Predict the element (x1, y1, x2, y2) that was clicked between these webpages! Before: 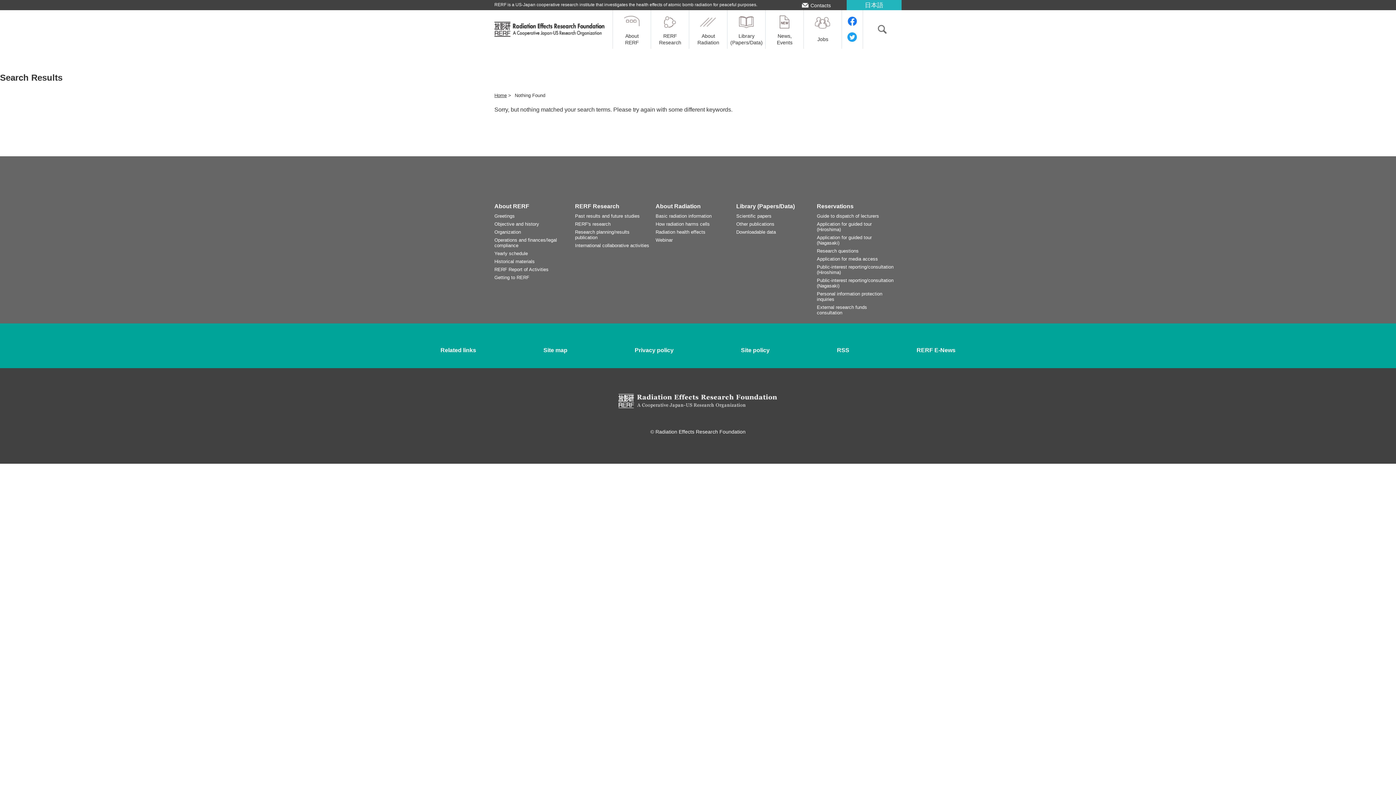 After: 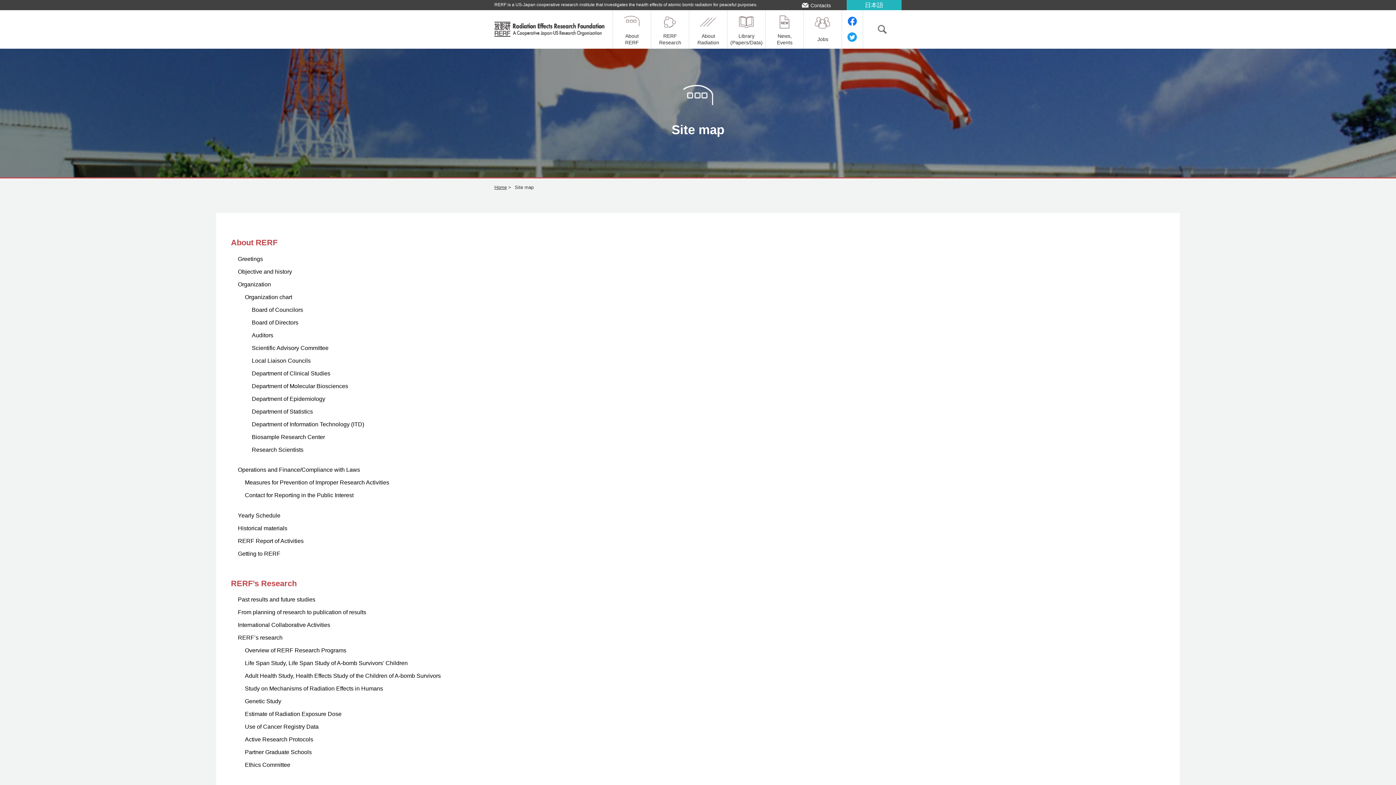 Action: label: Site map bbox: (543, 347, 567, 353)